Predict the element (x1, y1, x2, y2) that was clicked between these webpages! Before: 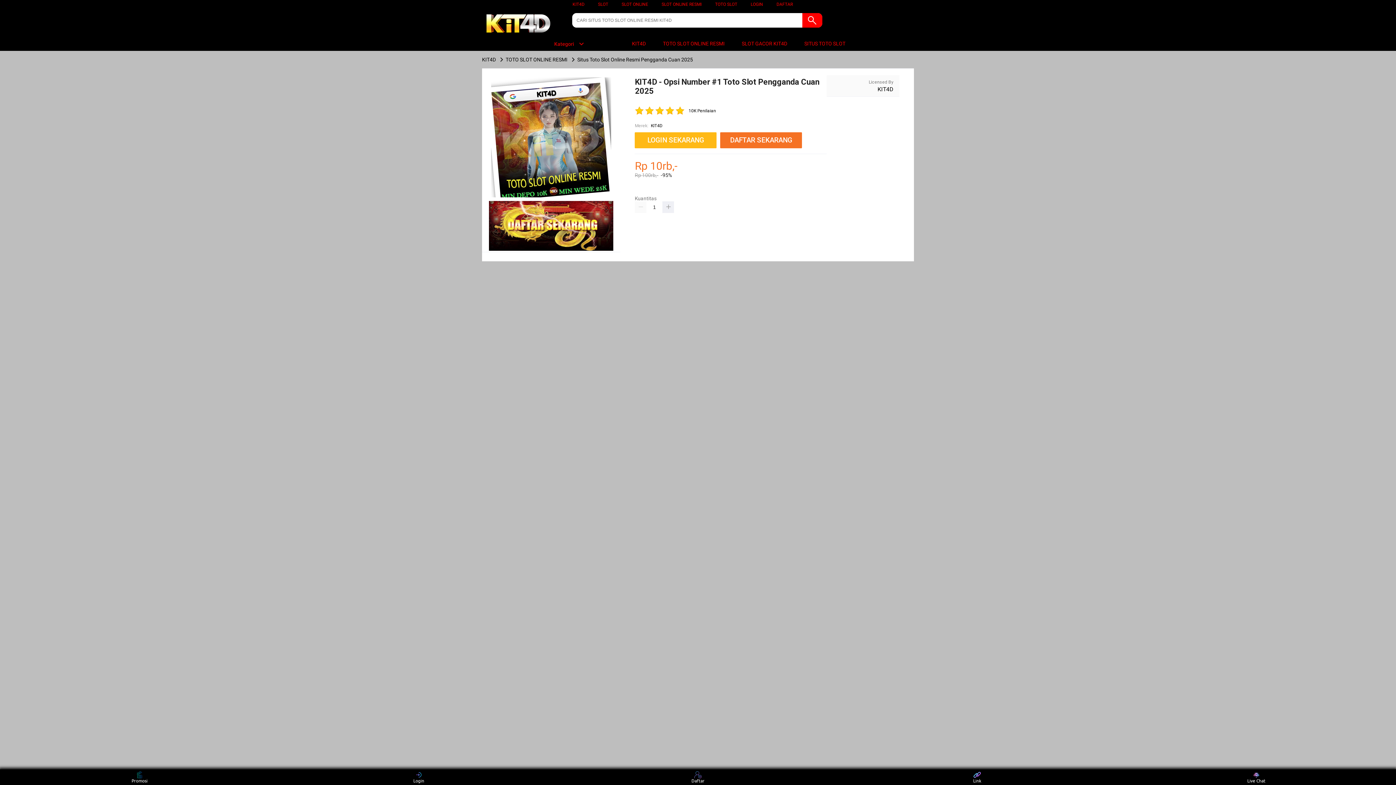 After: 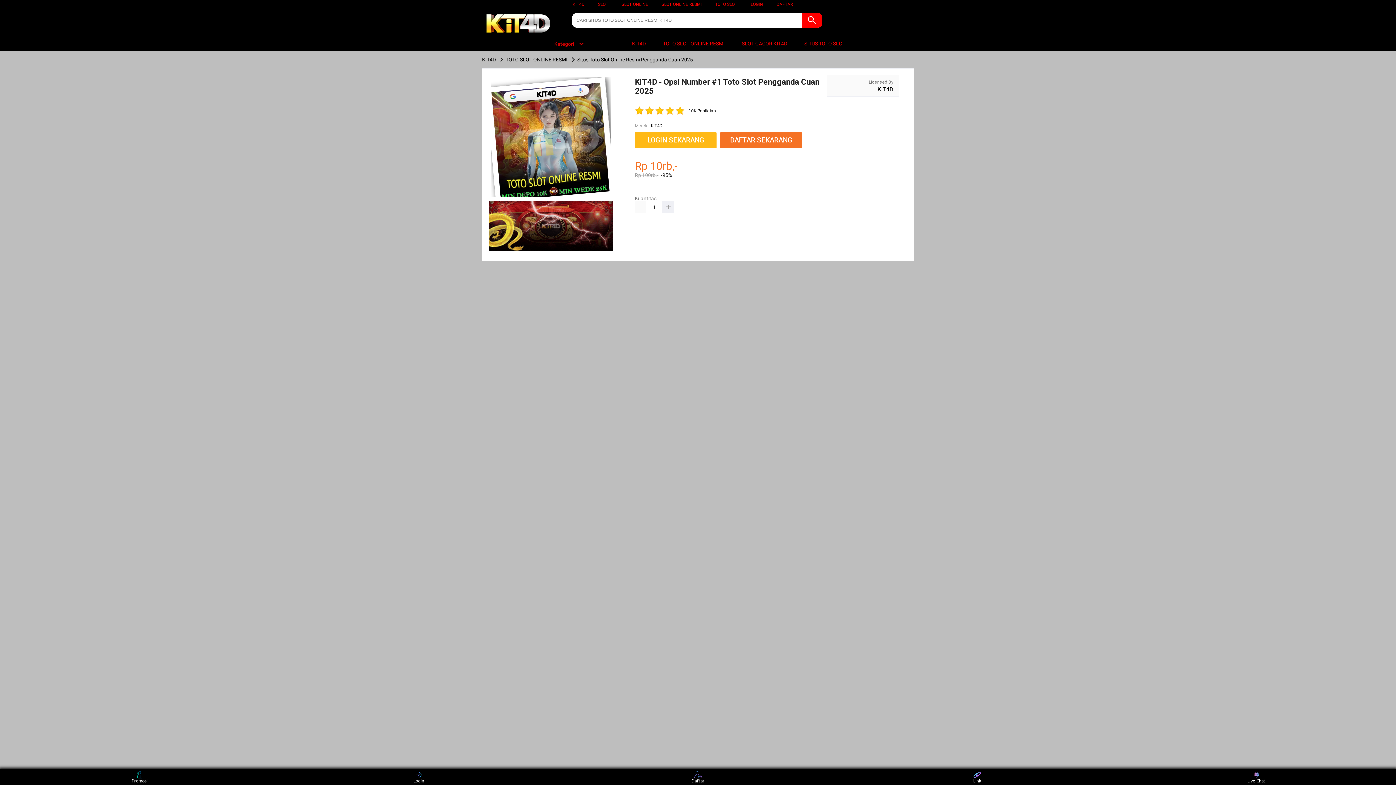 Action: bbox: (635, 201, 646, 212)